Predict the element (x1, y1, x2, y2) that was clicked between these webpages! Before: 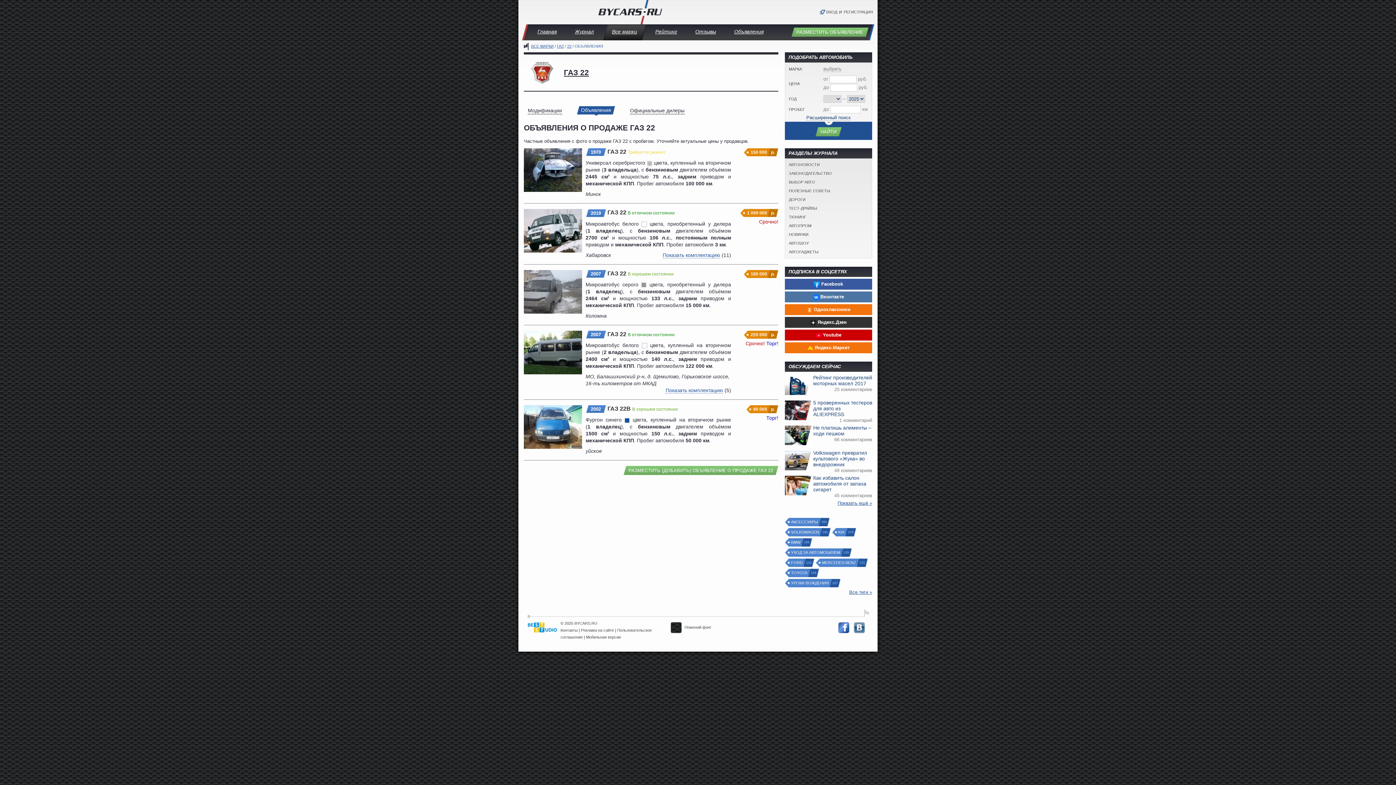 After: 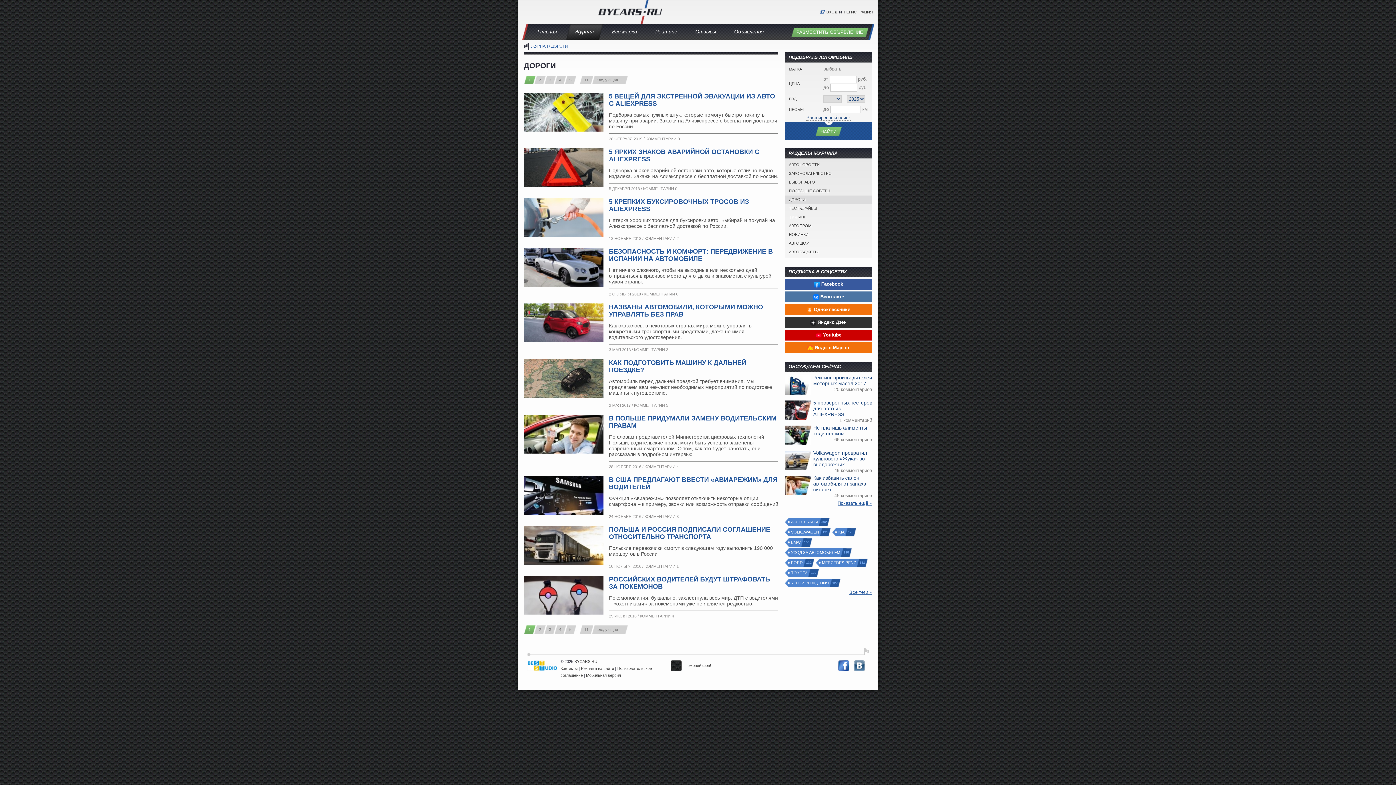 Action: label: ДОРОГИ bbox: (785, 195, 872, 204)